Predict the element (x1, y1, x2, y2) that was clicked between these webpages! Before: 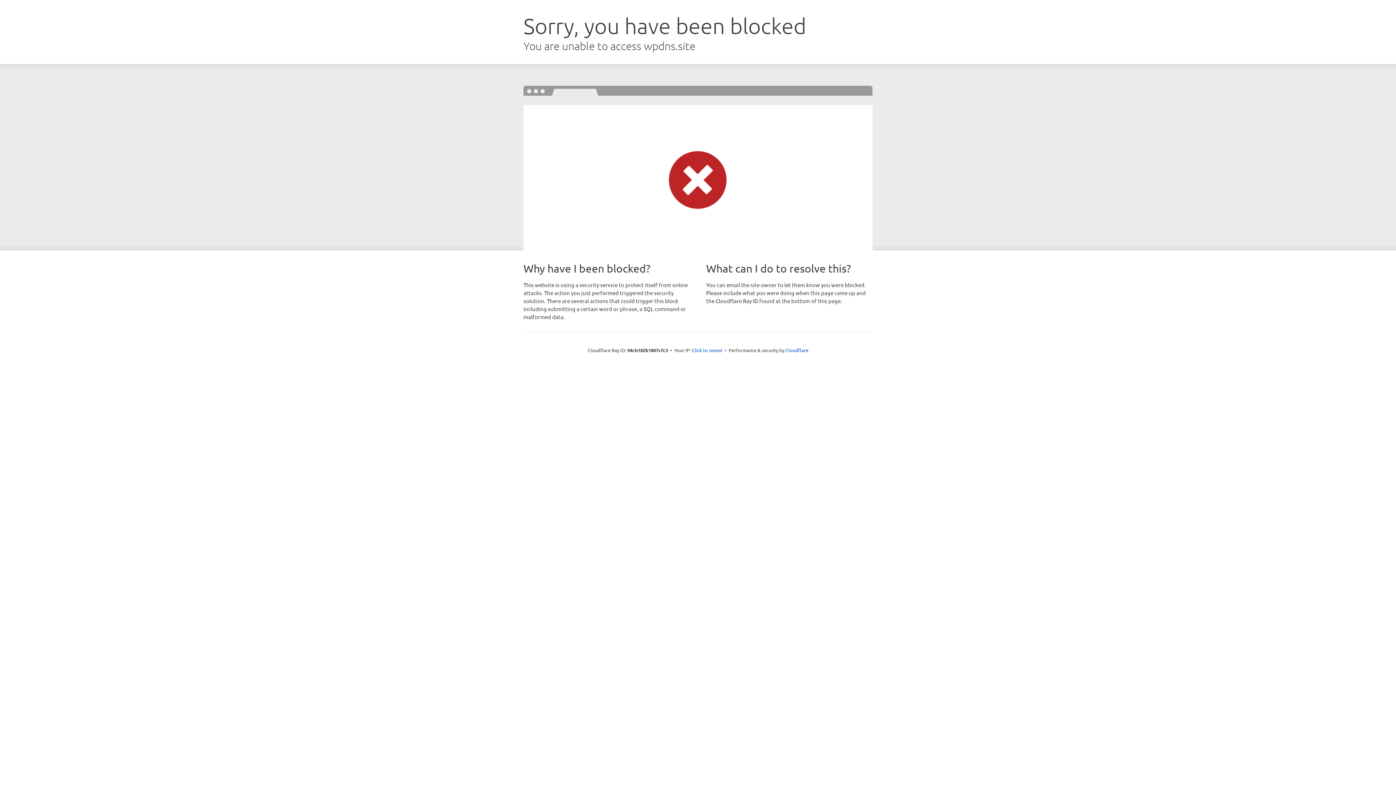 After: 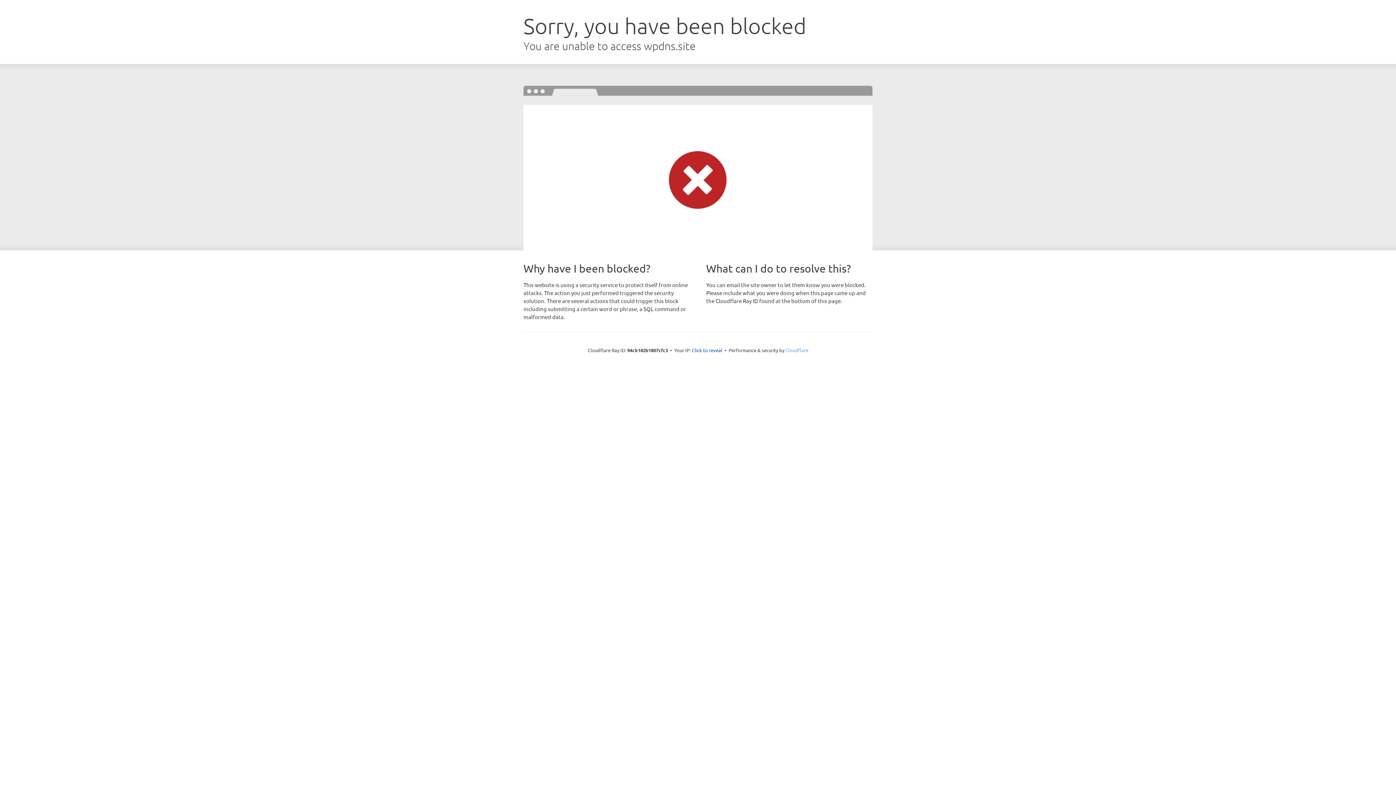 Action: bbox: (785, 347, 808, 353) label: Cloudflare